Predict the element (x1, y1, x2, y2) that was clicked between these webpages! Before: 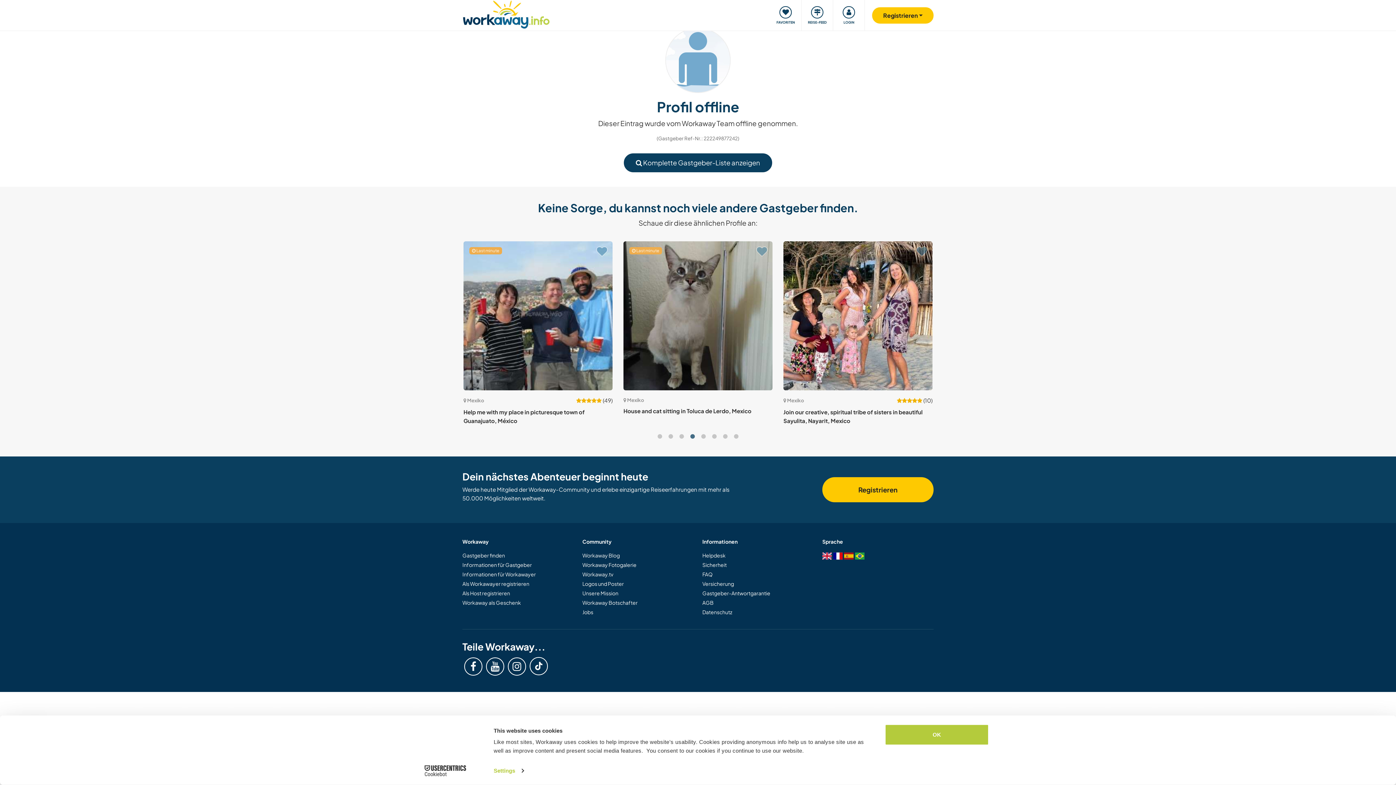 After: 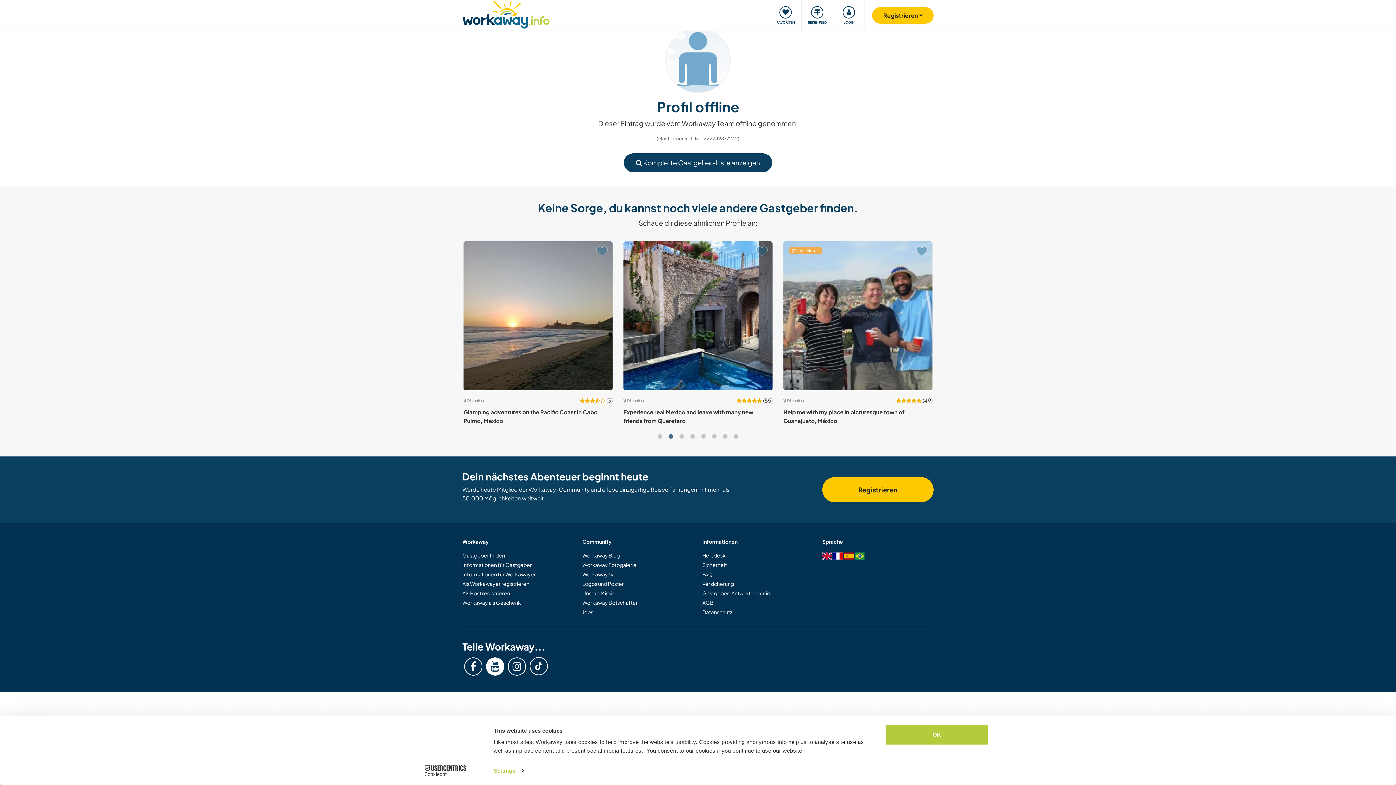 Action: bbox: (486, 657, 504, 676)